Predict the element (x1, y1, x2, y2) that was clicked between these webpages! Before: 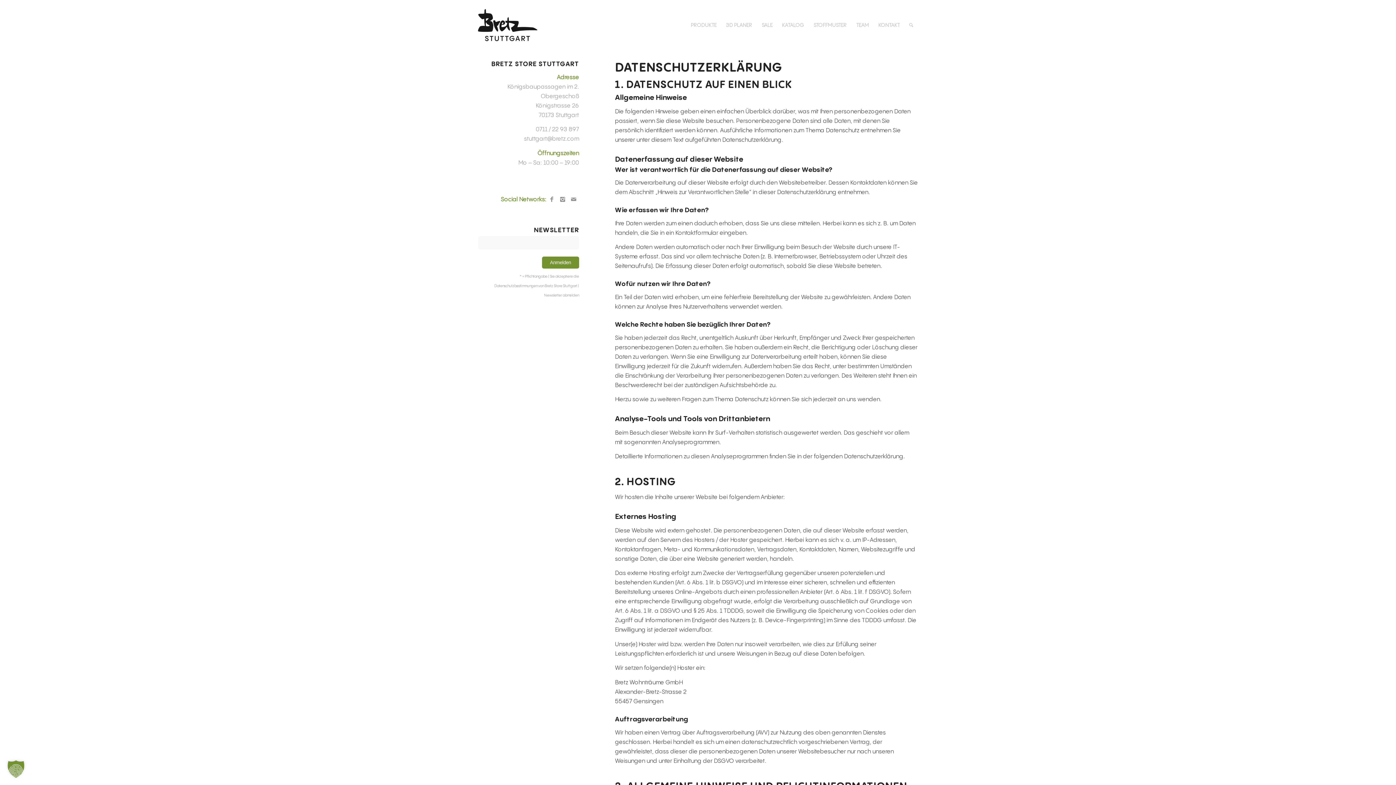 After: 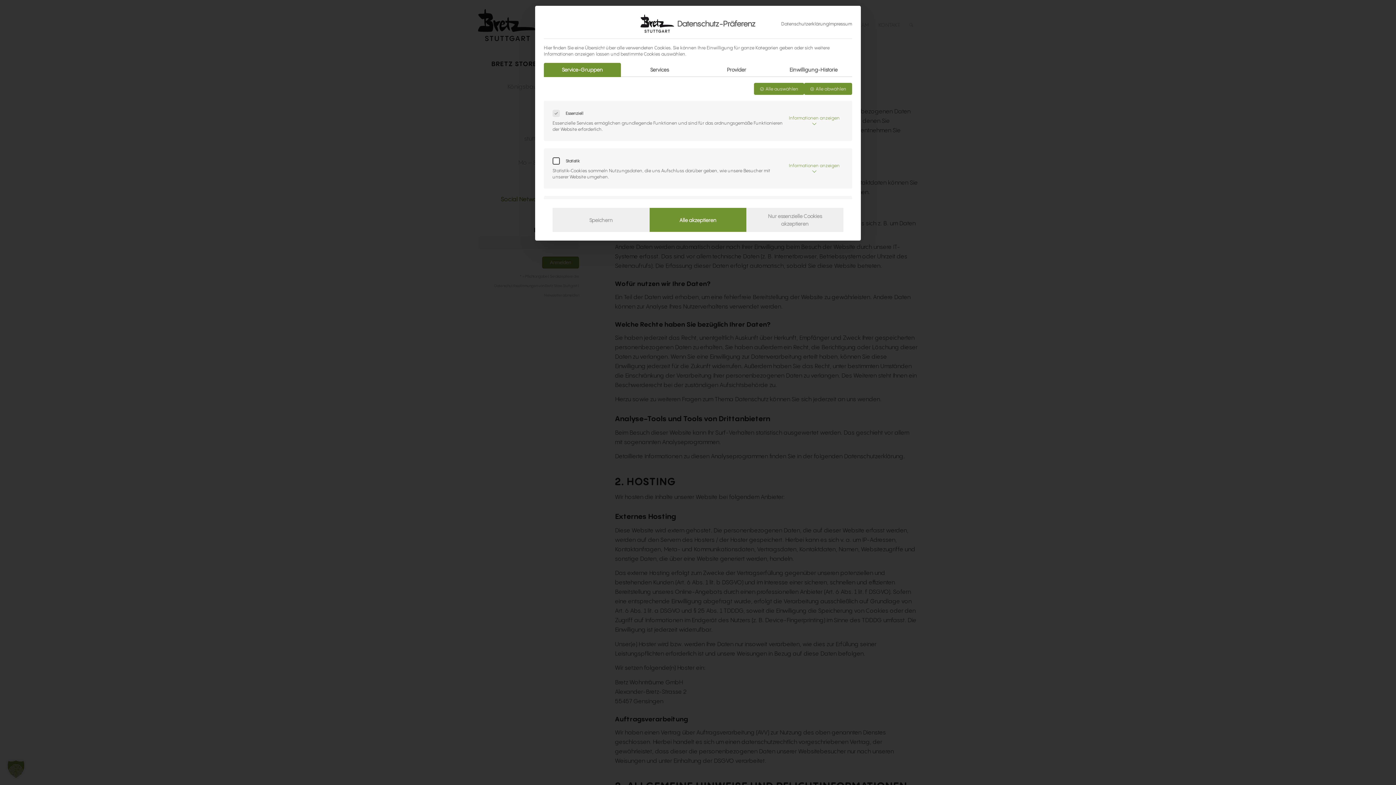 Action: bbox: (0, 753, 32, 785) label: Dialog Datenschutz-Präferenz öffnen